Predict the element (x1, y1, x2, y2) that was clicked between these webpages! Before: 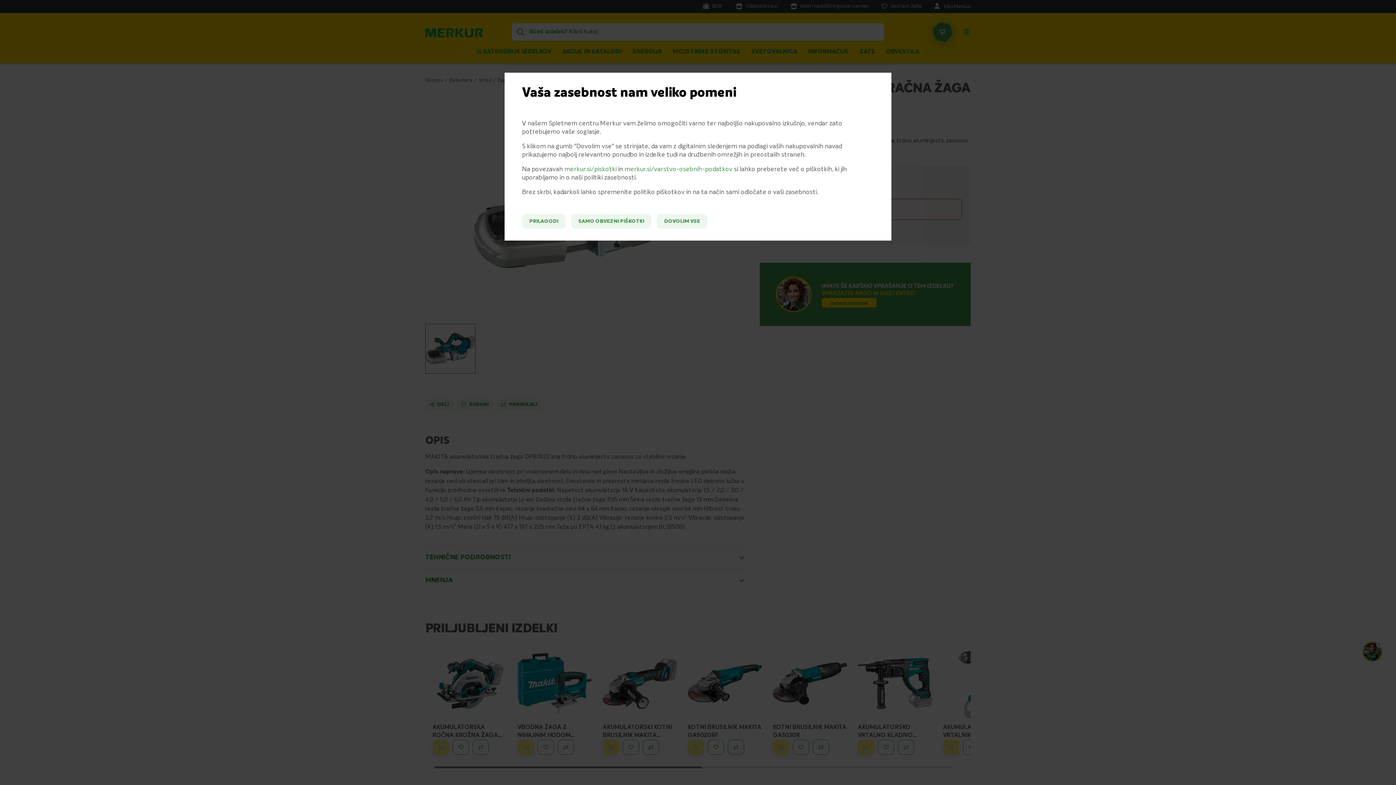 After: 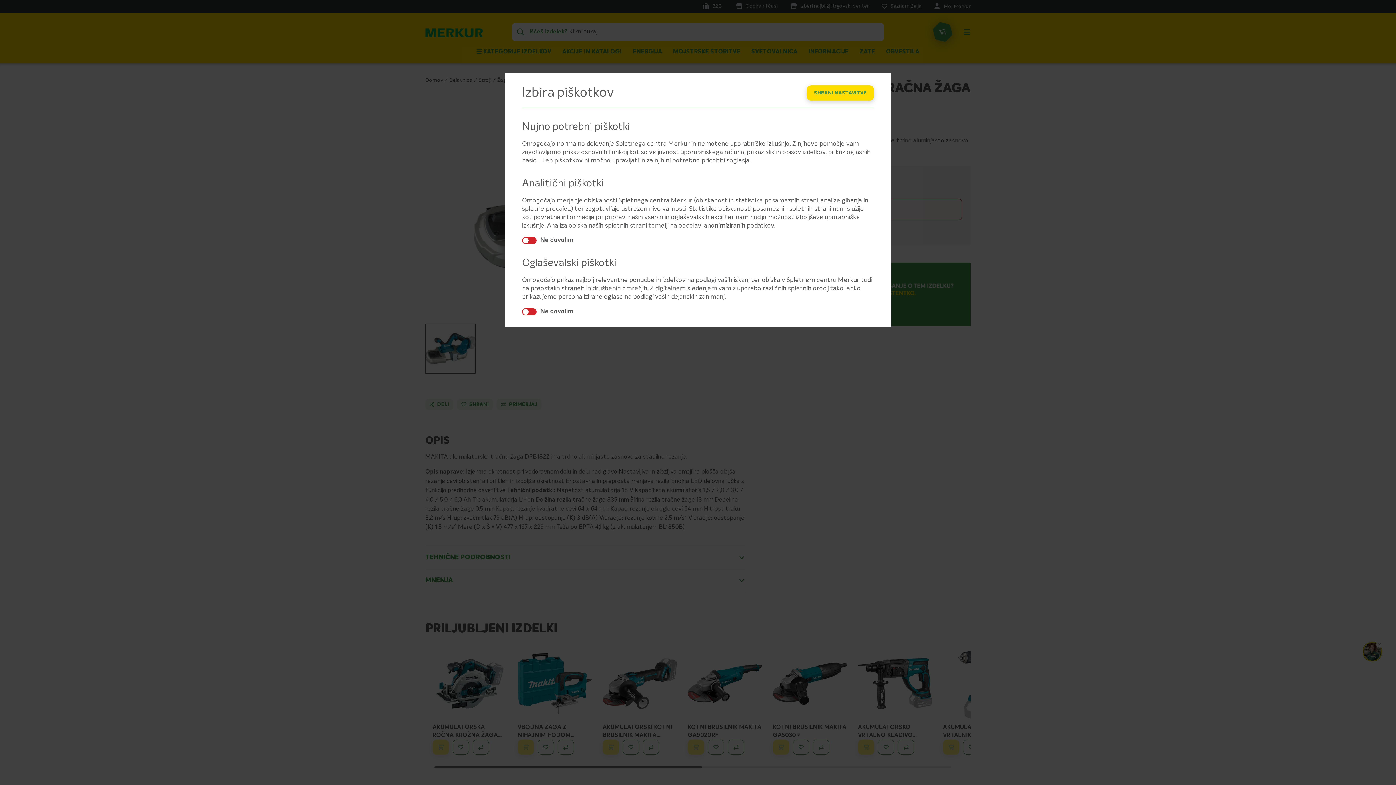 Action: bbox: (522, 213, 565, 229) label: PRILAGODI